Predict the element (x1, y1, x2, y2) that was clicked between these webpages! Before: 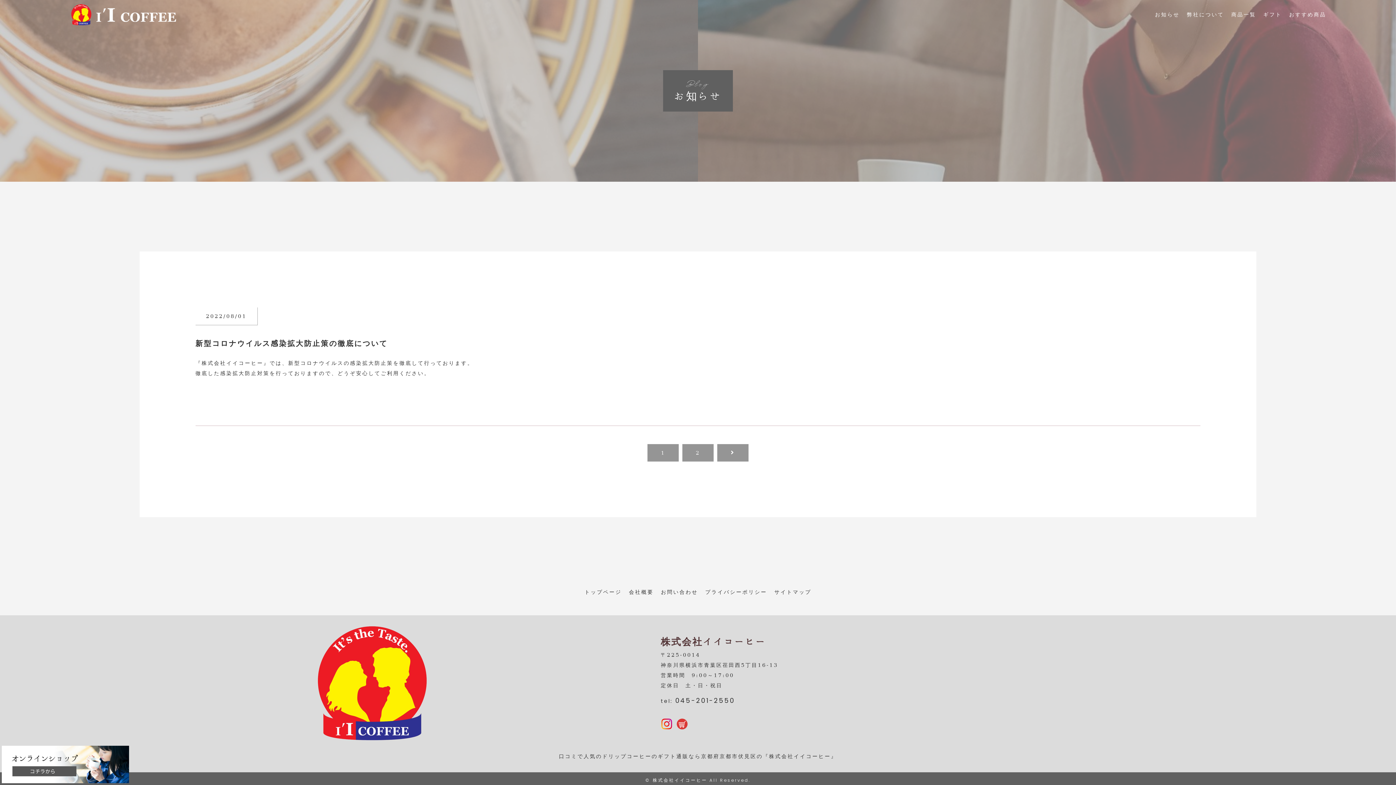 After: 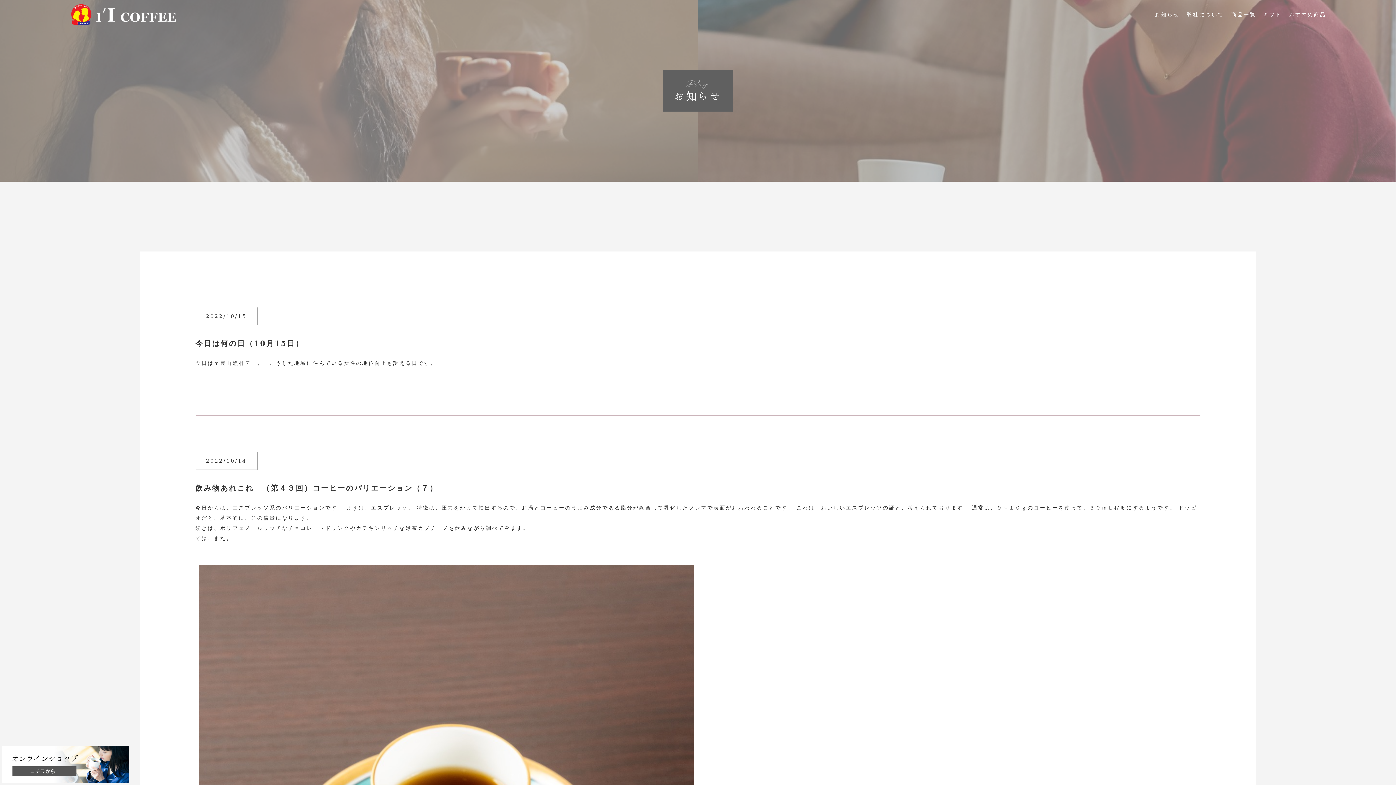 Action: bbox: (717, 444, 748, 461)